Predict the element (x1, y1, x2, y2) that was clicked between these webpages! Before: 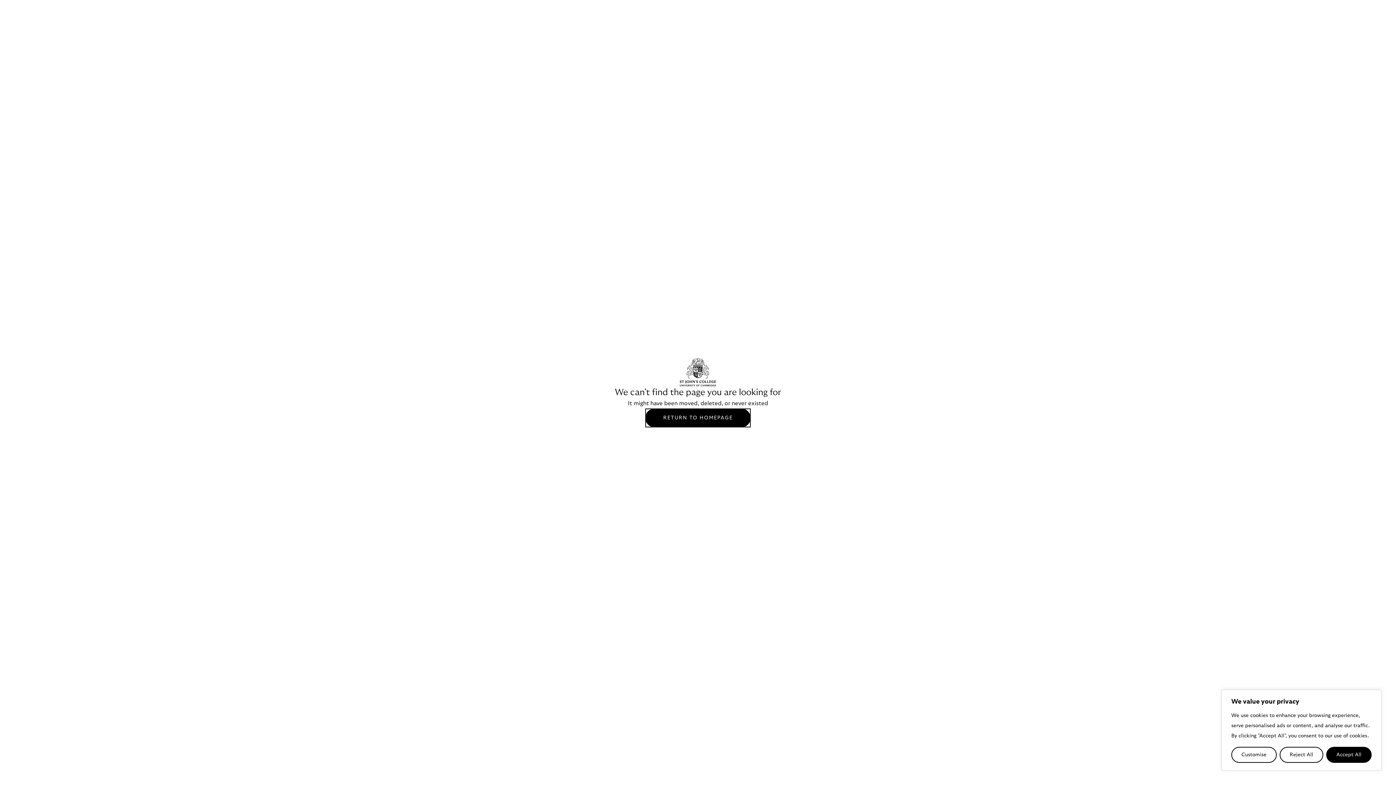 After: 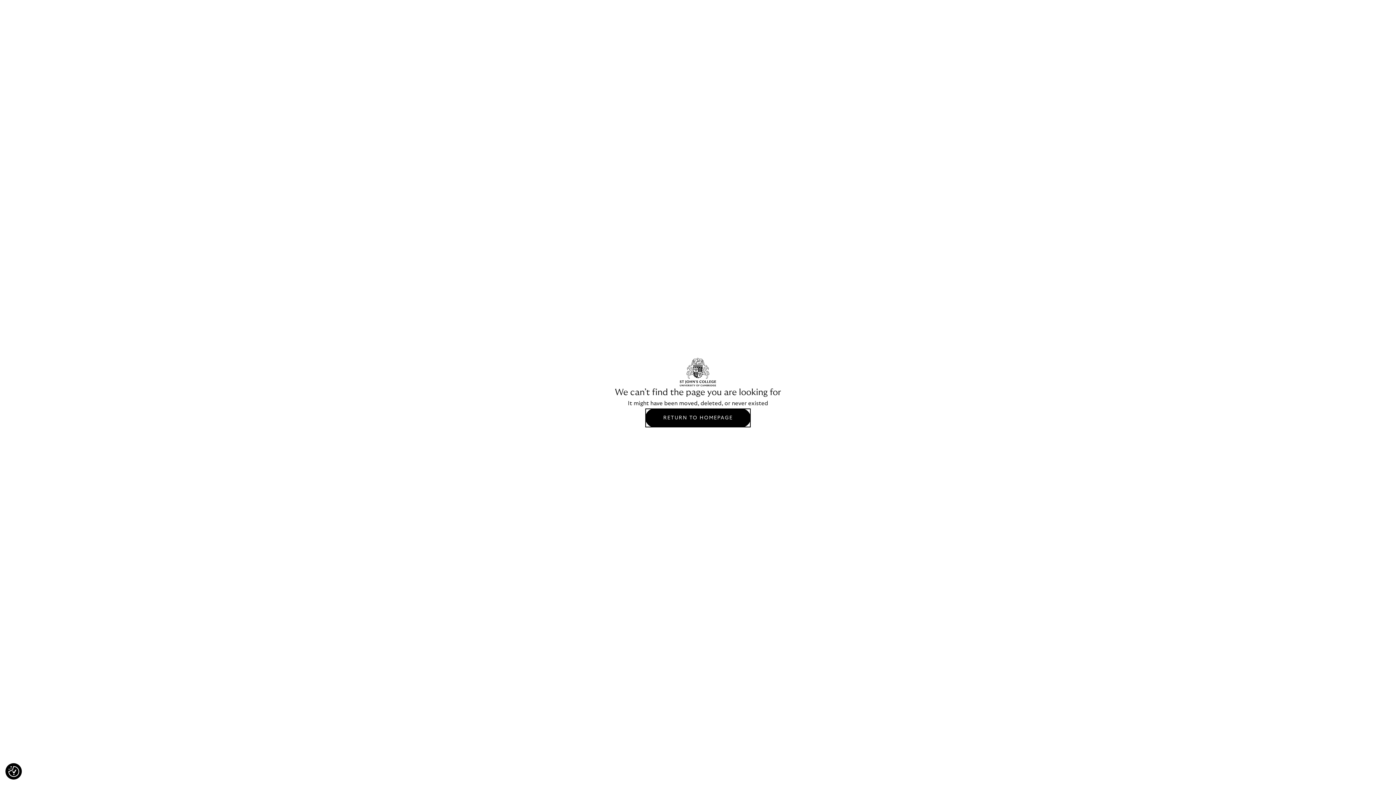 Action: label: Reject All bbox: (1279, 747, 1323, 763)